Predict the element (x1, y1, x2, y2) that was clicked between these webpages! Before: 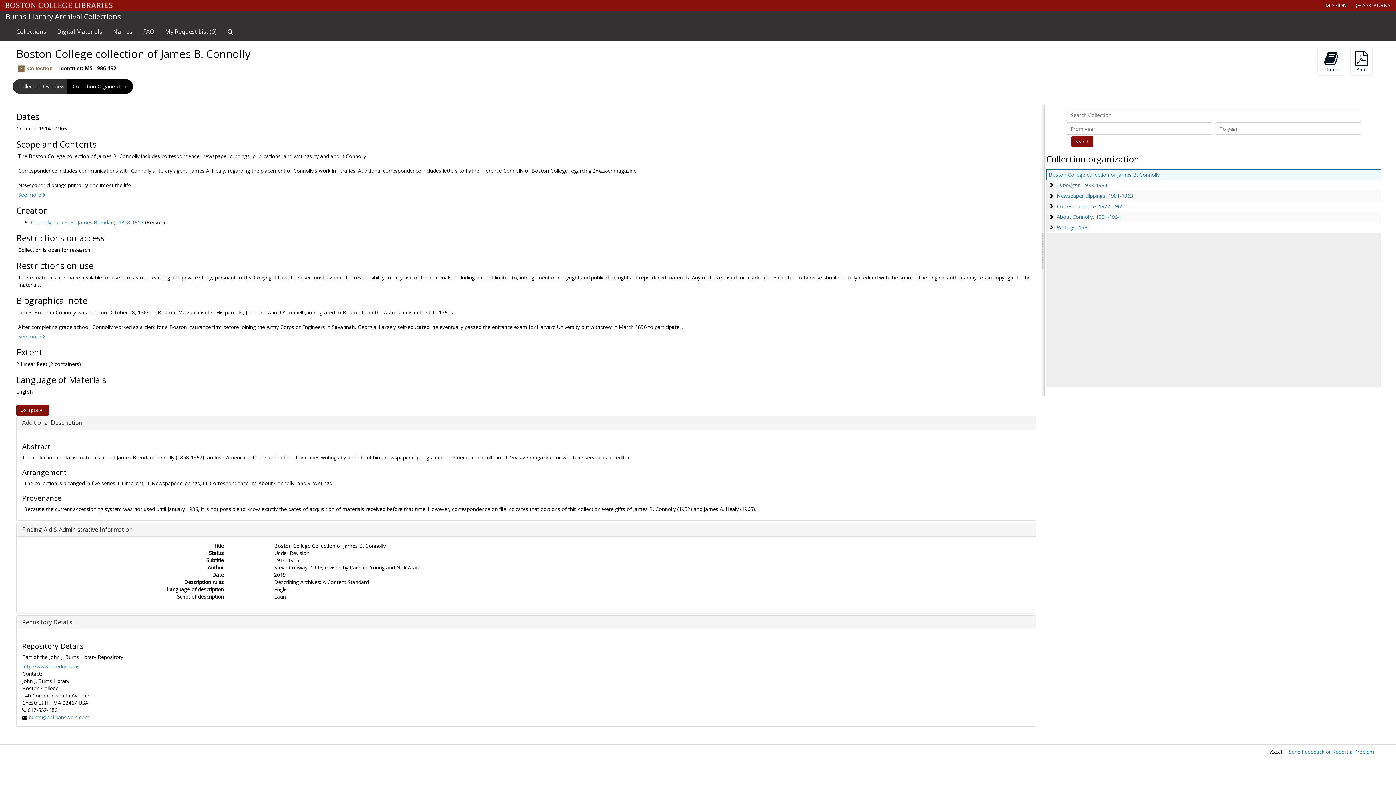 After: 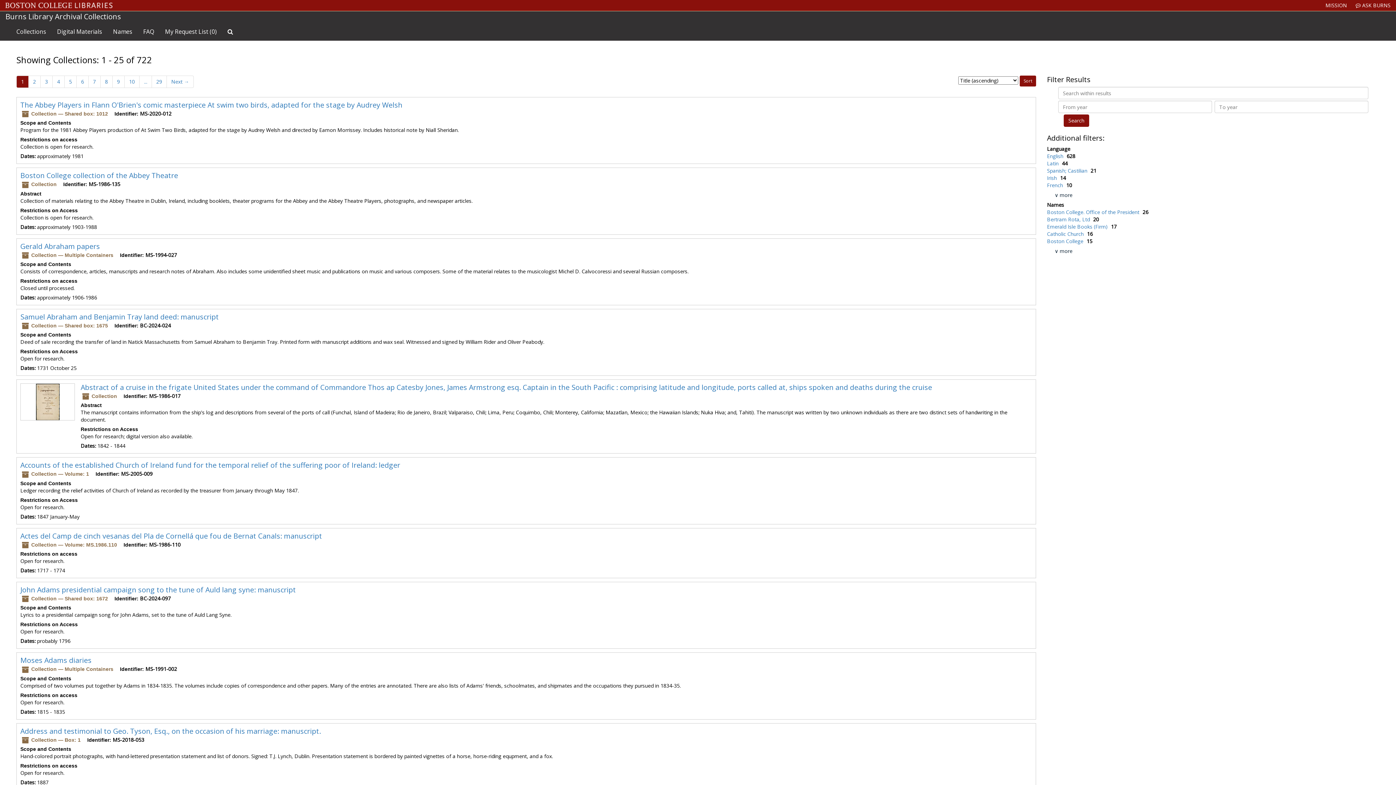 Action: bbox: (10, 22, 51, 40) label: Collections